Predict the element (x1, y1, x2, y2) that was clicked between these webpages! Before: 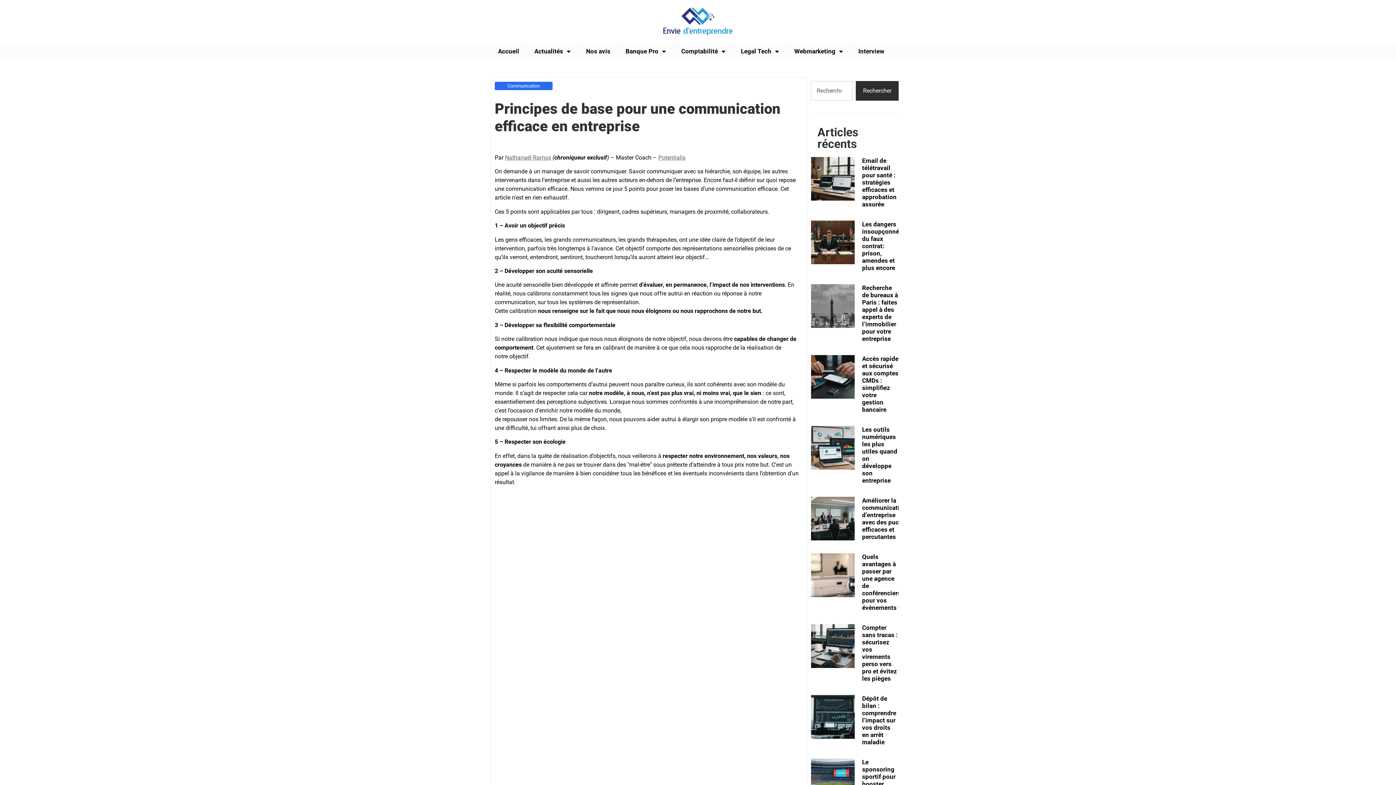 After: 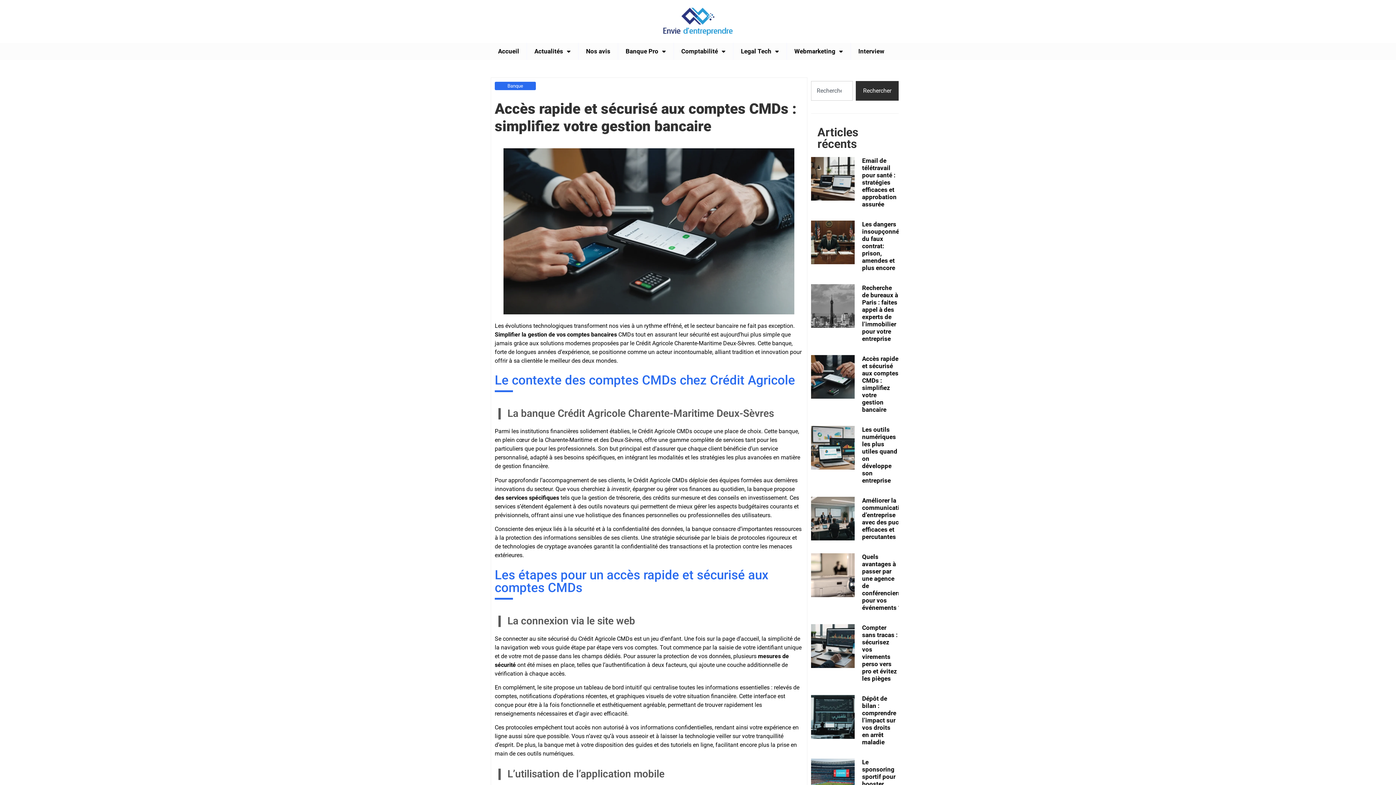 Action: bbox: (811, 355, 855, 413)